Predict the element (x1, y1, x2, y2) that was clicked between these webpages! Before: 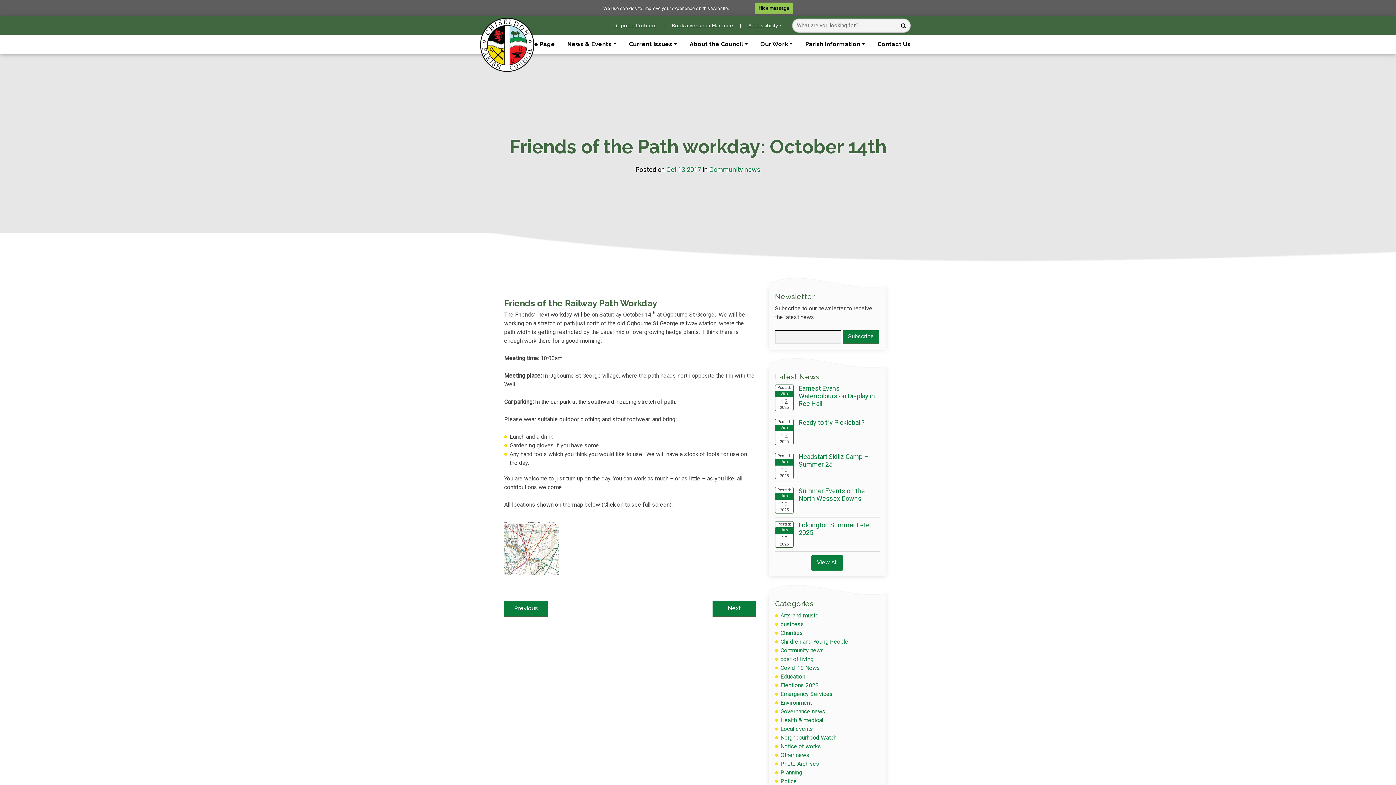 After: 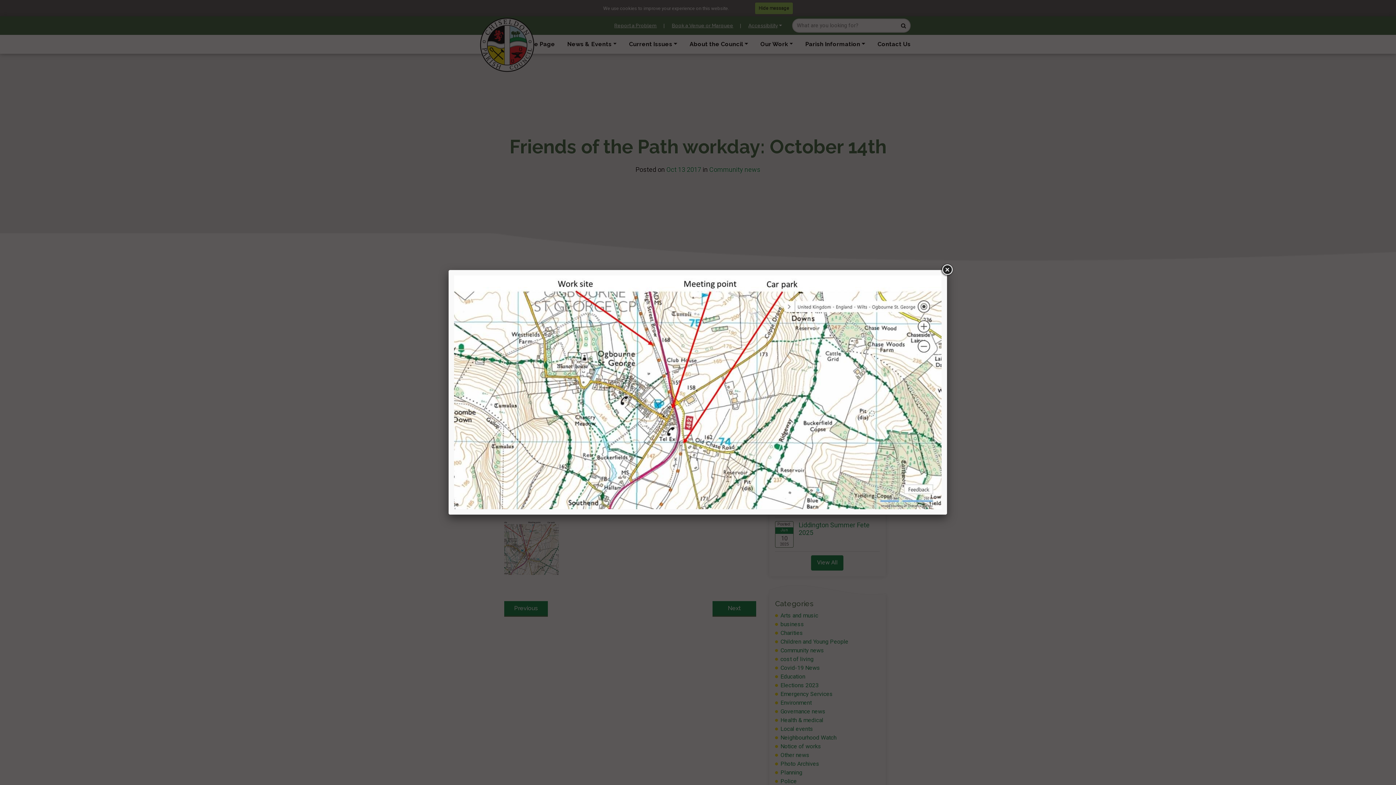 Action: bbox: (504, 520, 558, 575)